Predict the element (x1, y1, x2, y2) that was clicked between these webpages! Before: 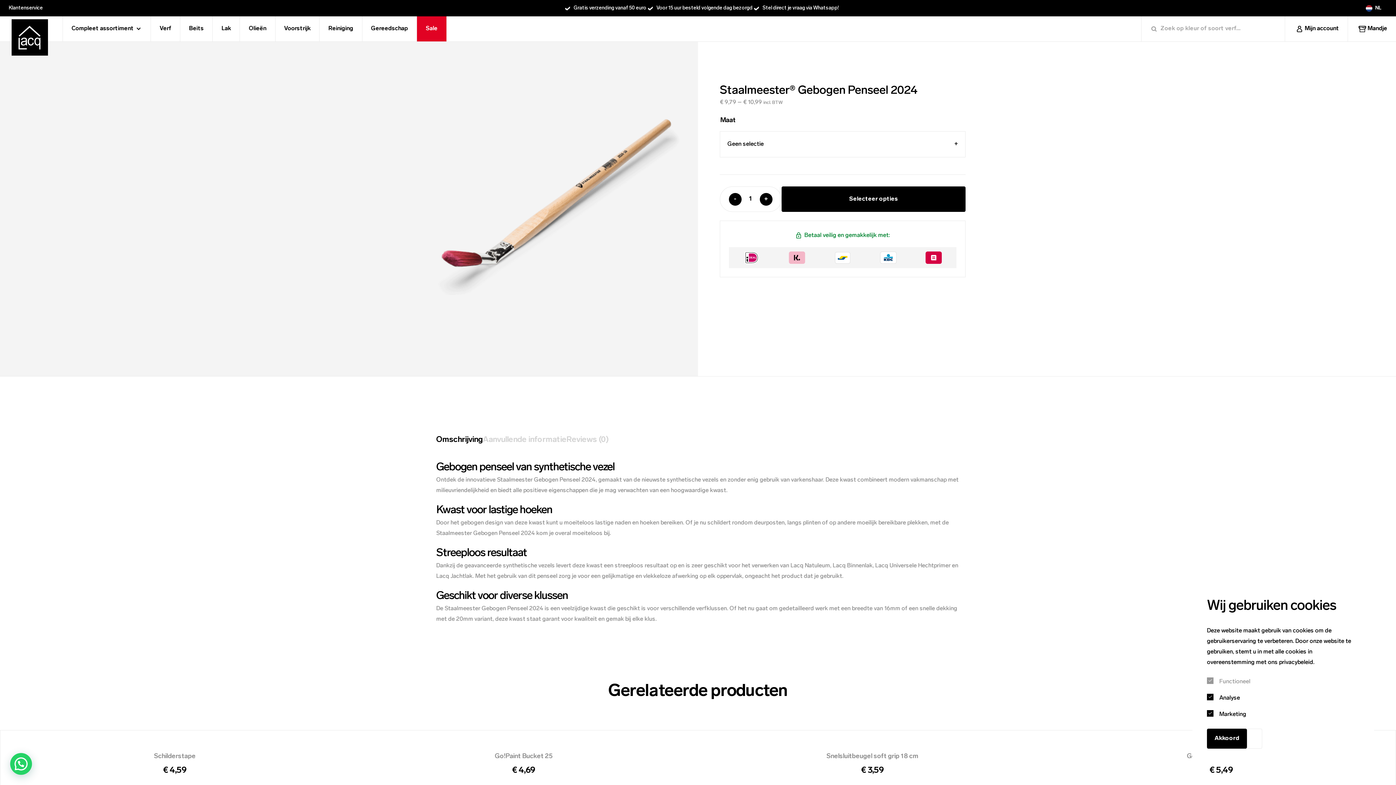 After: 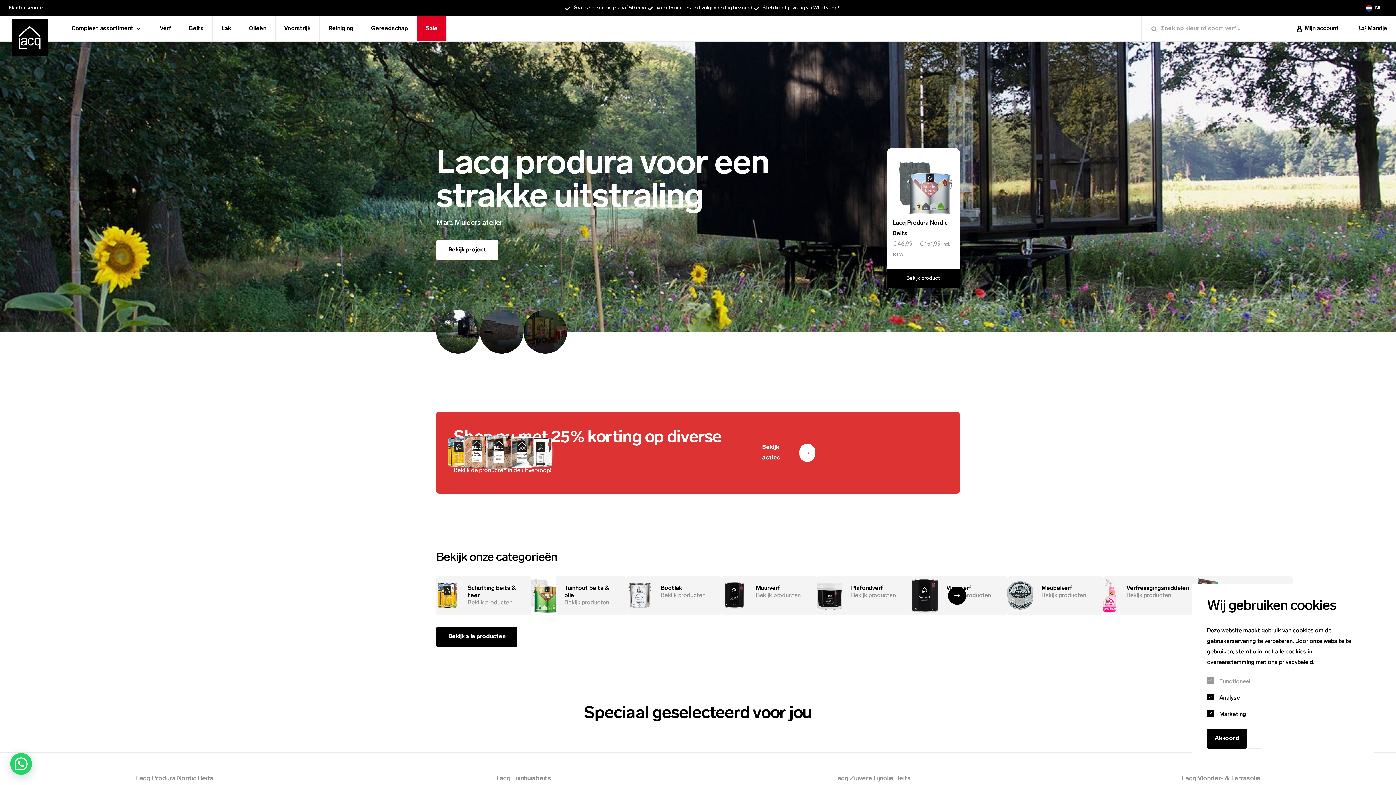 Action: bbox: (11, 19, 48, 41)